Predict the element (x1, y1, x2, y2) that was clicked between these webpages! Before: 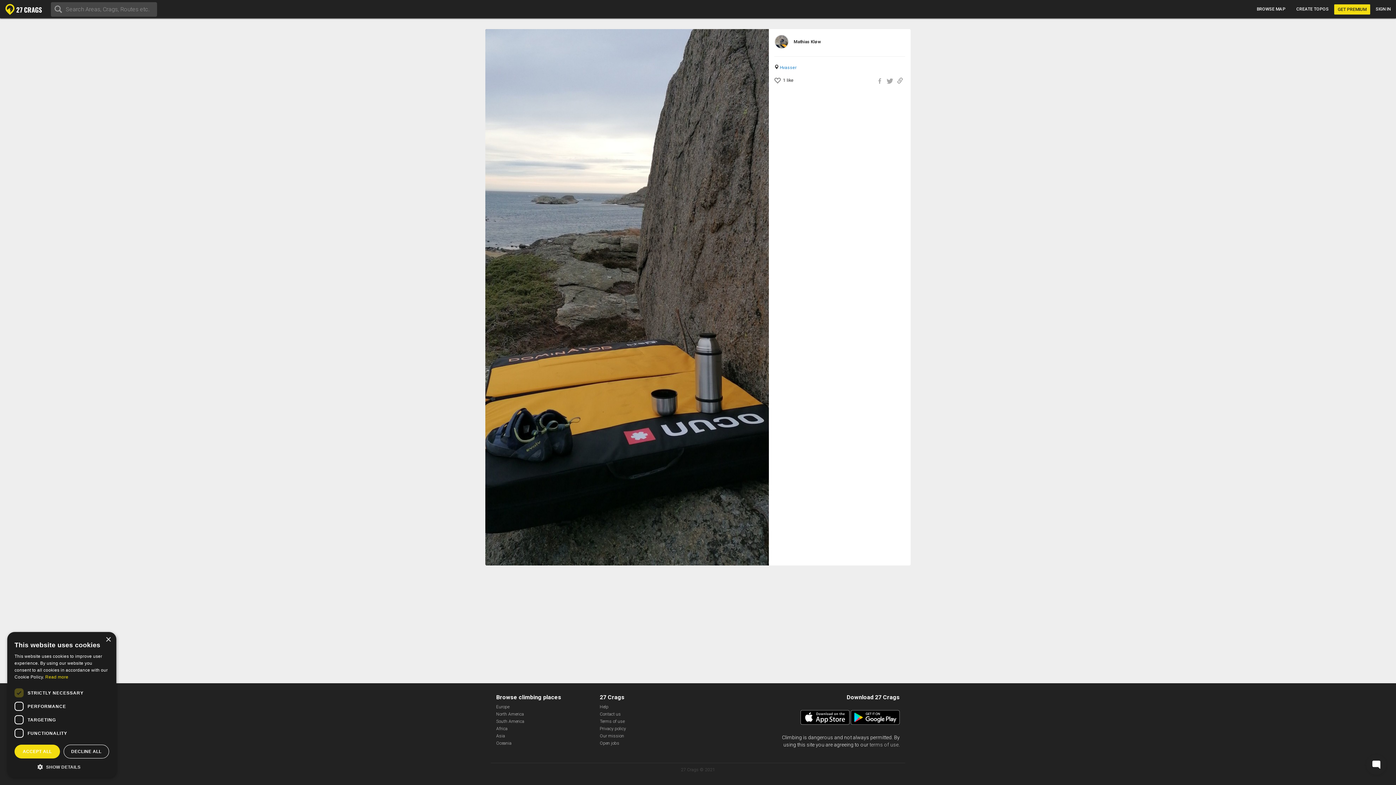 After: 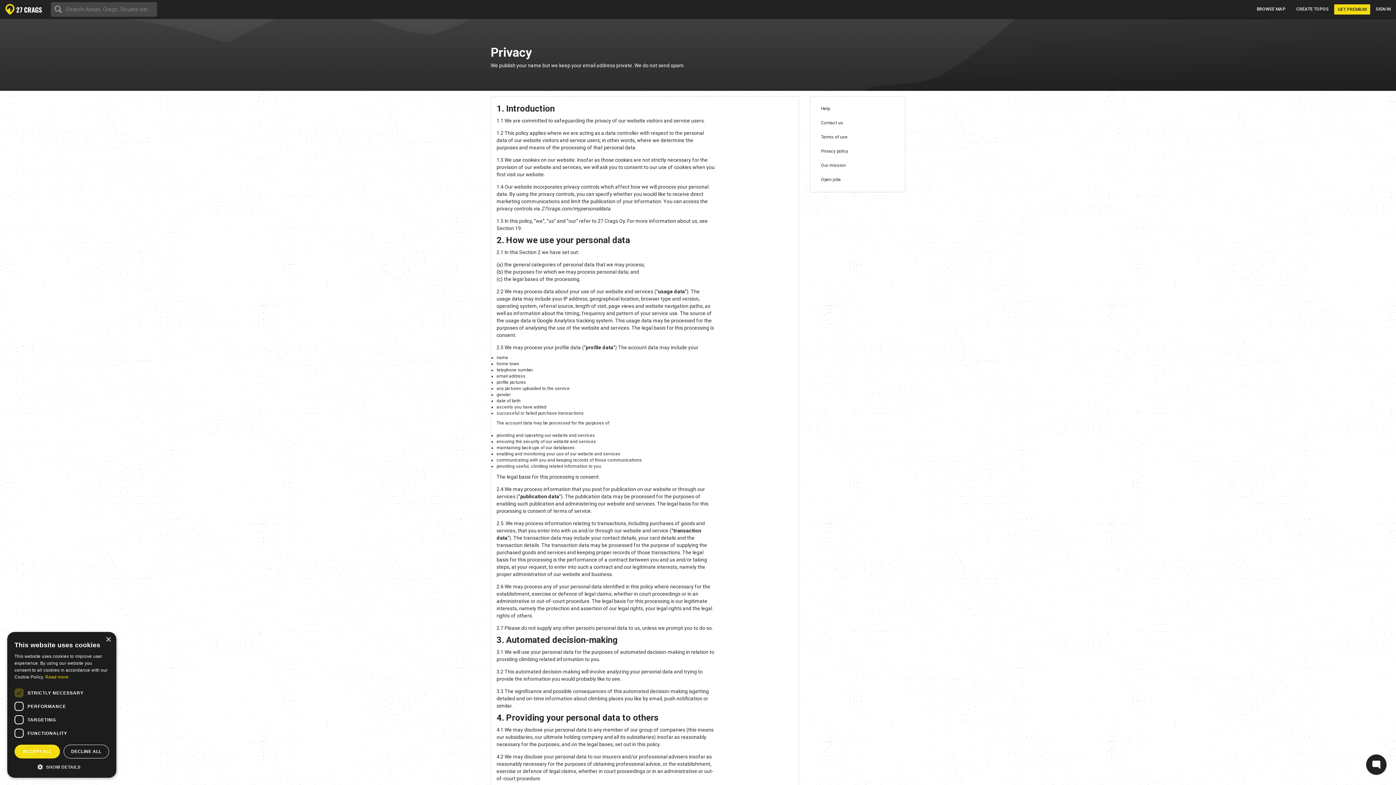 Action: label: Privacy policy bbox: (600, 726, 626, 731)